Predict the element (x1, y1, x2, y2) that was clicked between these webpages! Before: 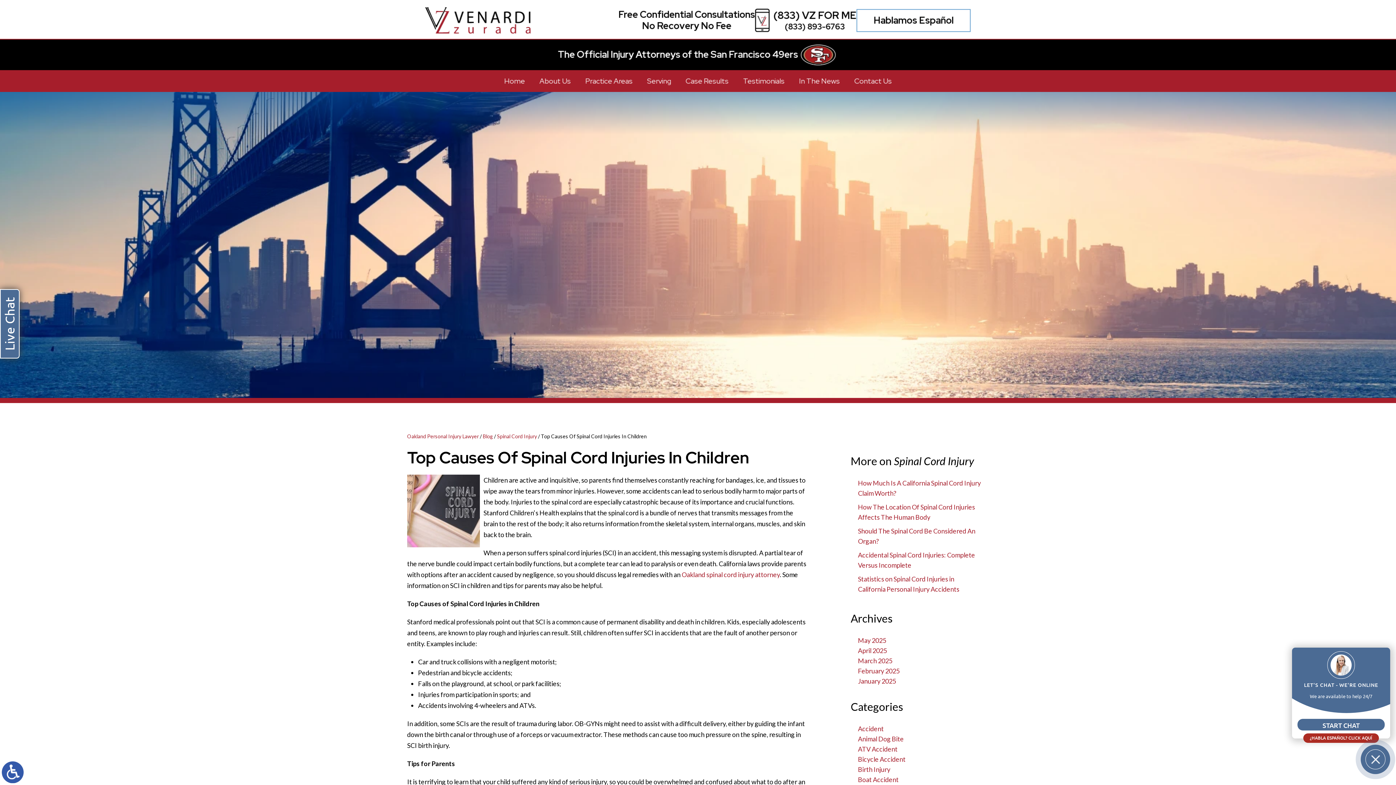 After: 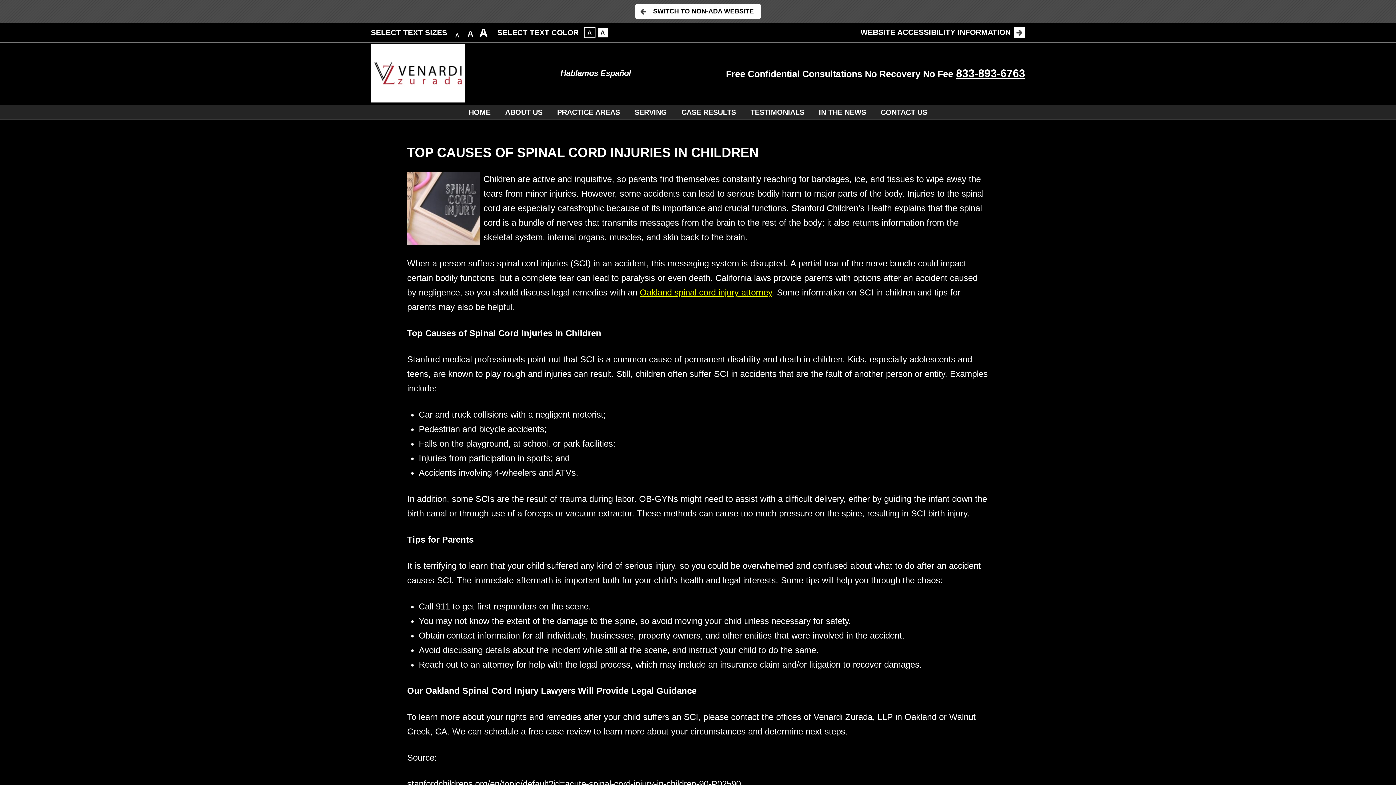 Action: bbox: (1, 761, 23, 783)